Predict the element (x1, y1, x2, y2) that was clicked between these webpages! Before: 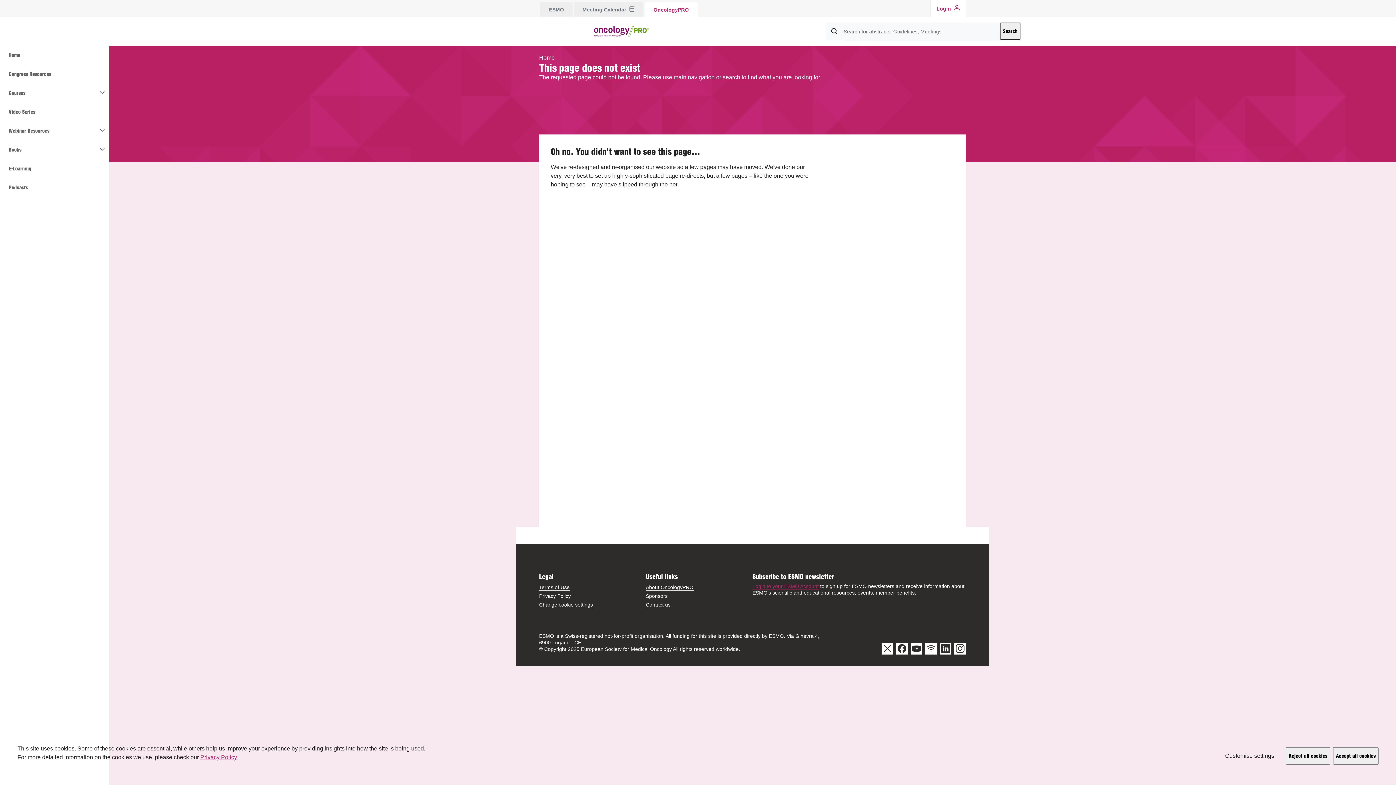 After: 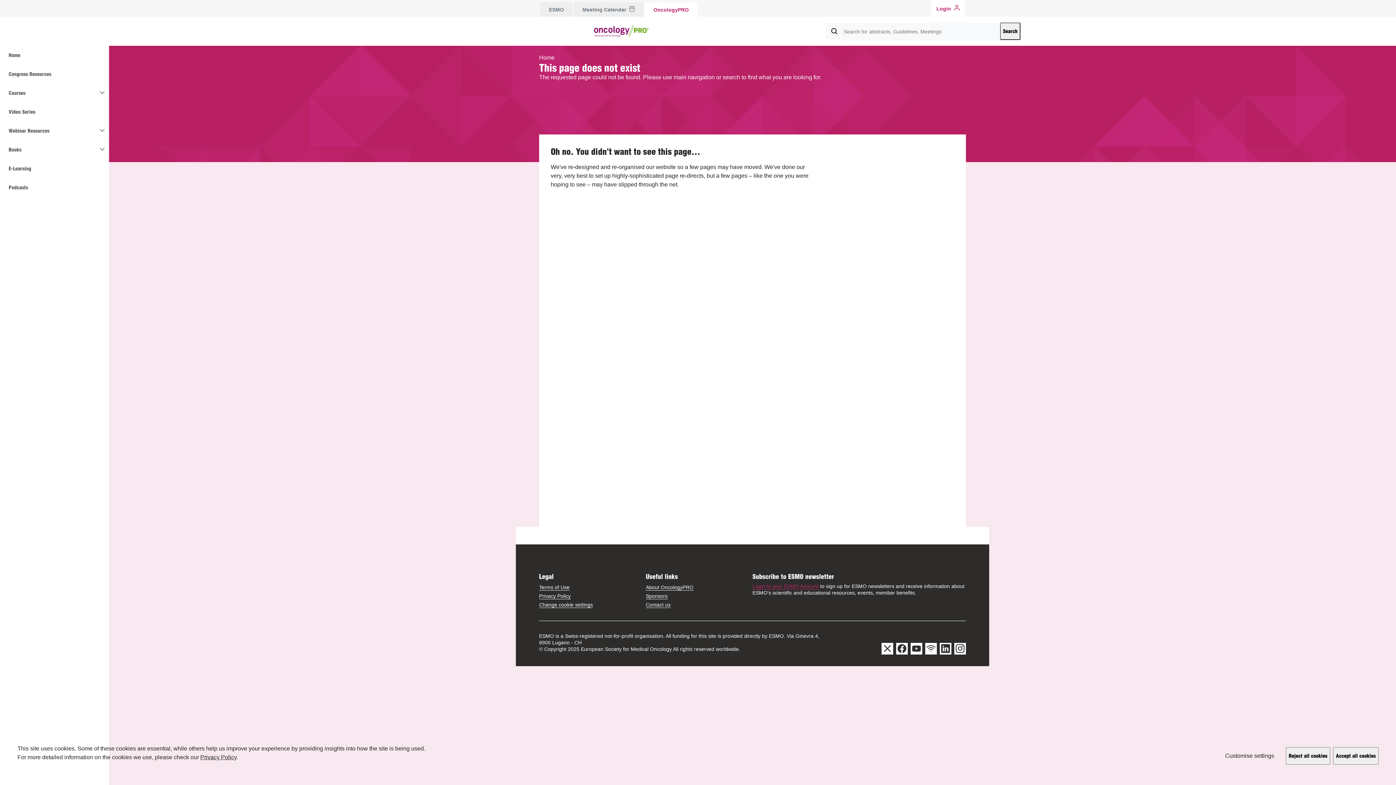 Action: bbox: (200, 754, 236, 760) label: Privacy Policy